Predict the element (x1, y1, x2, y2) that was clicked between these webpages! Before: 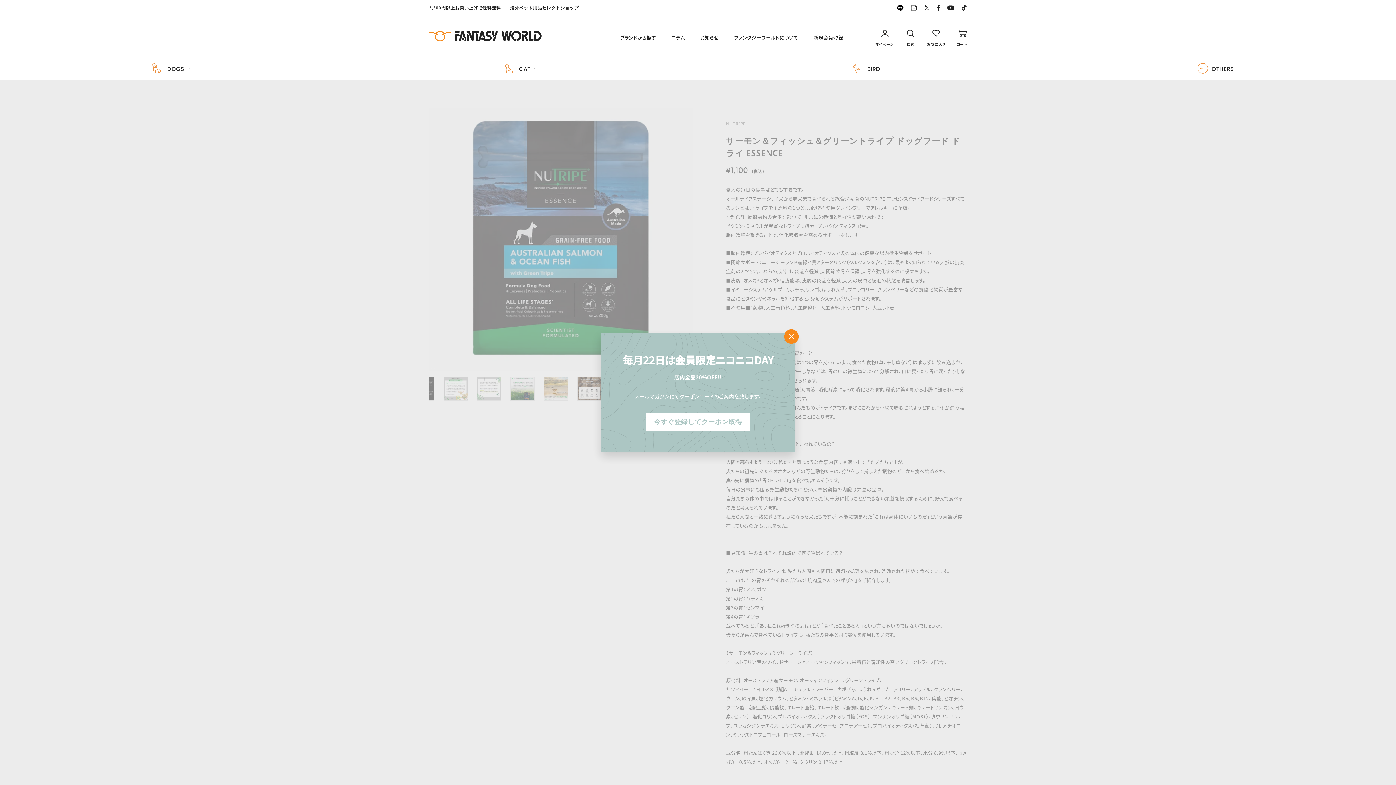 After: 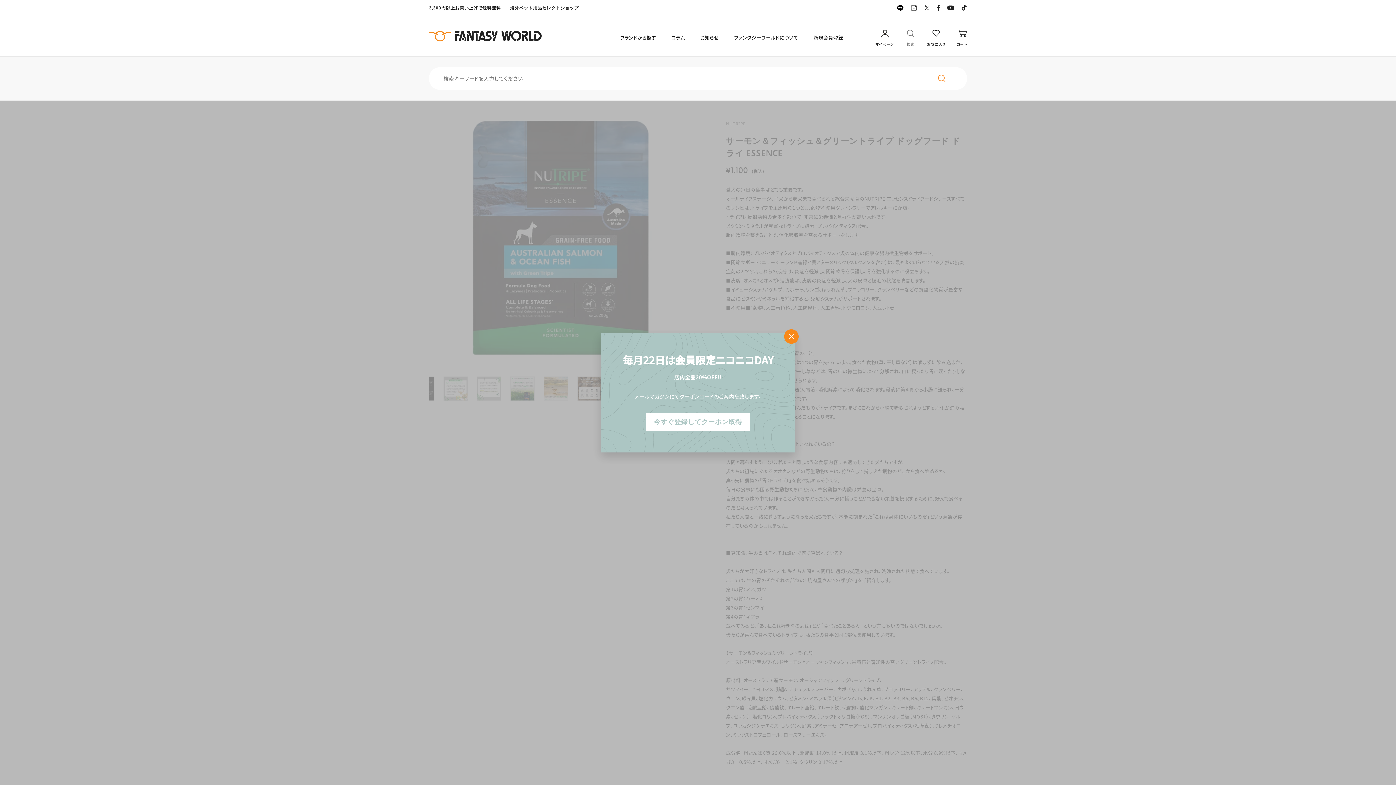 Action: bbox: (906, 29, 914, 46) label: 検索